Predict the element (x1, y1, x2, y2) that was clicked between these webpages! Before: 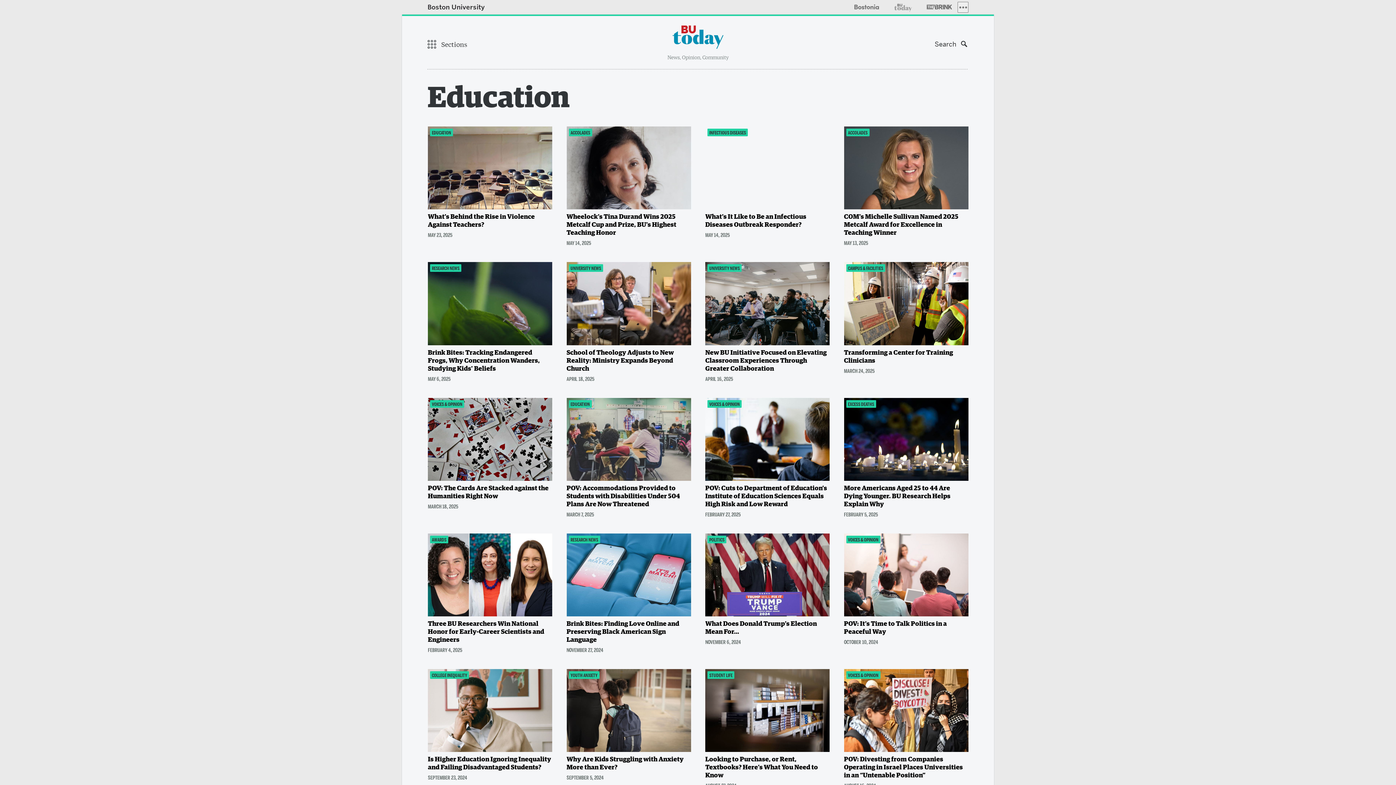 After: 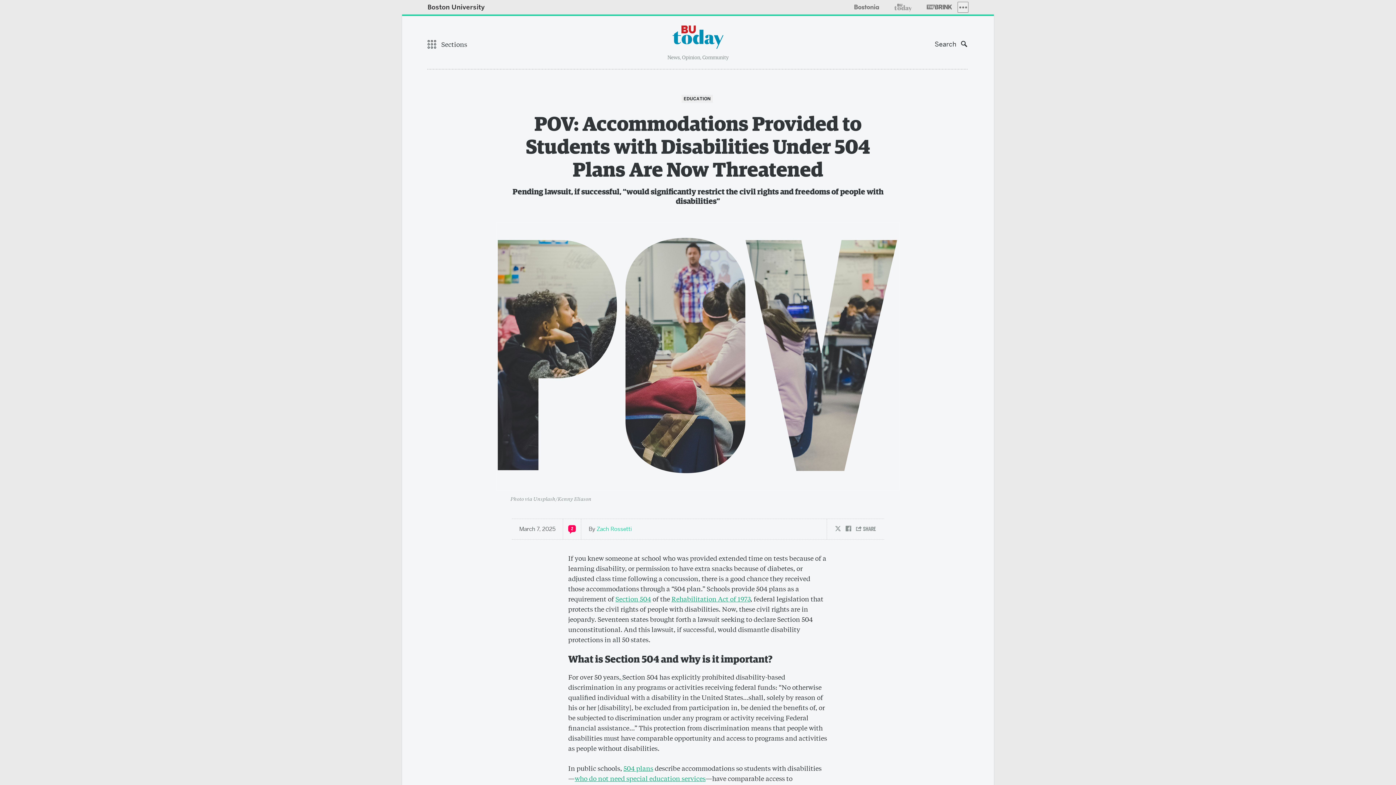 Action: bbox: (566, 485, 680, 507) label: POV: Accommodations Provided to Students with Disabilities Under 504 Plans Are Now Threatened